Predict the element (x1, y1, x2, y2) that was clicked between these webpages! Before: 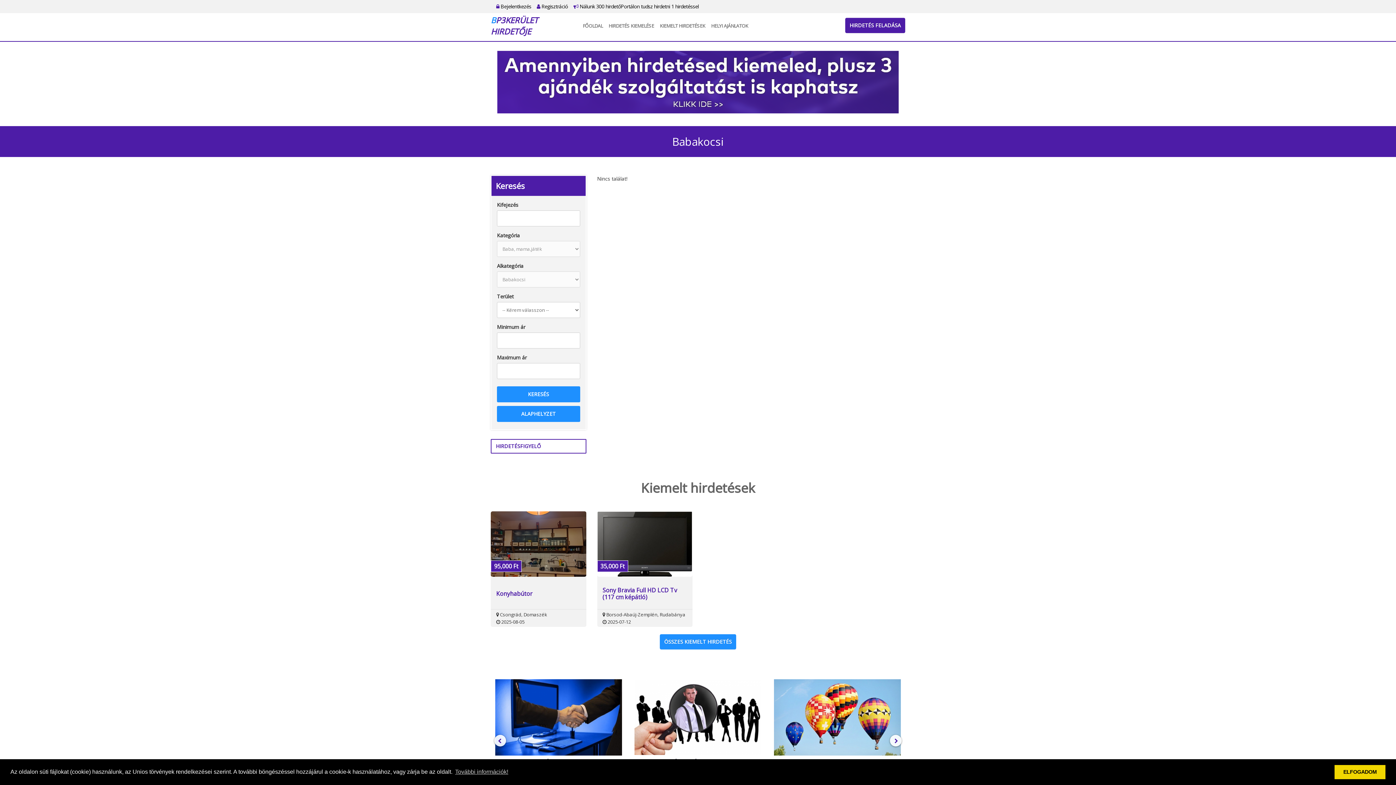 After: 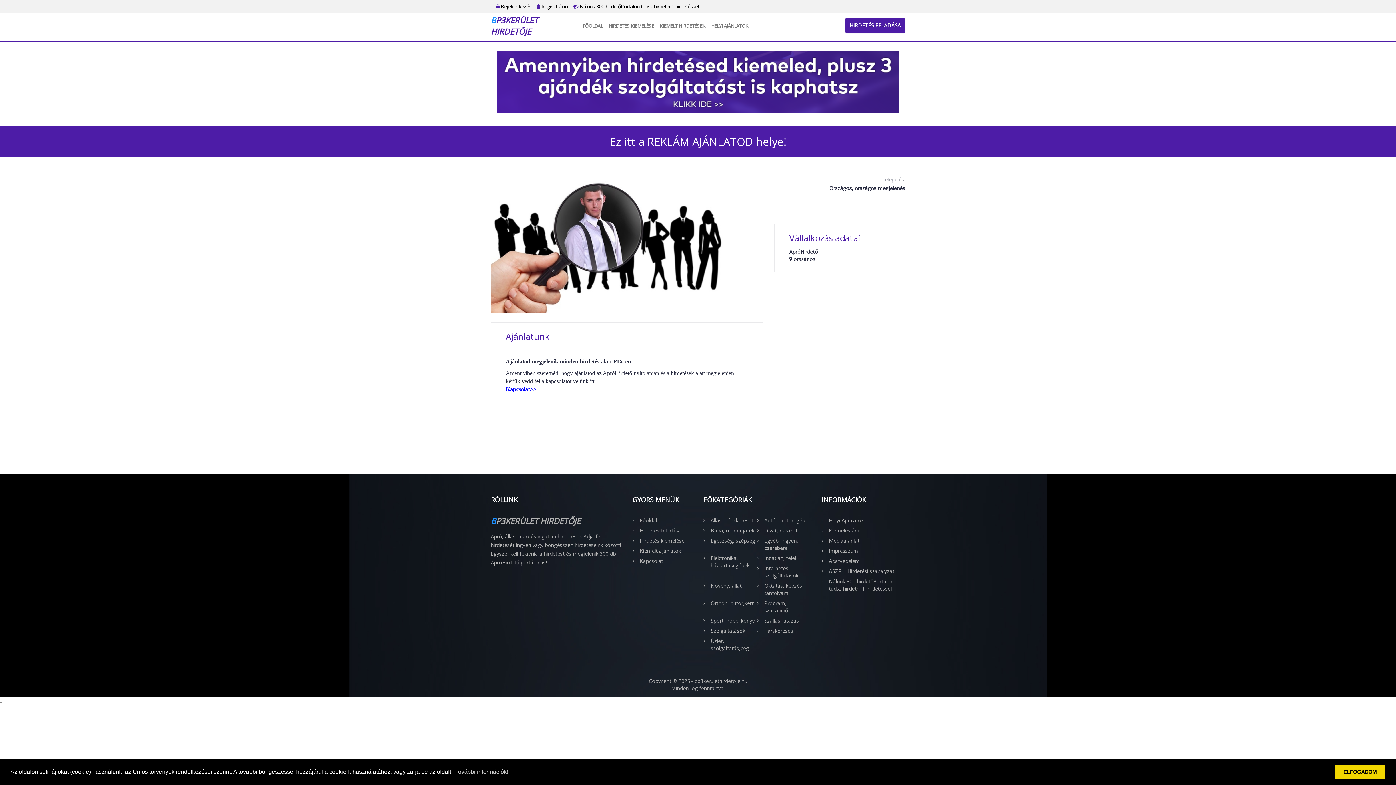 Action: bbox: (630, 677, 766, 805) label: Ez itt a REKLÁM AJÁNLATOD helye!
Országos, országos megjelenés
  Ajánlatod megjelenik minden hirdetés alatt FIX-en. Amennyiben szeretnéd, hogy ajánlatod az ApróHirdető nyitólapján és a hirdetések alatt megjelenjen, kérjük vedd fel a kapcsolatot velünk itt:Kapcsolat>>